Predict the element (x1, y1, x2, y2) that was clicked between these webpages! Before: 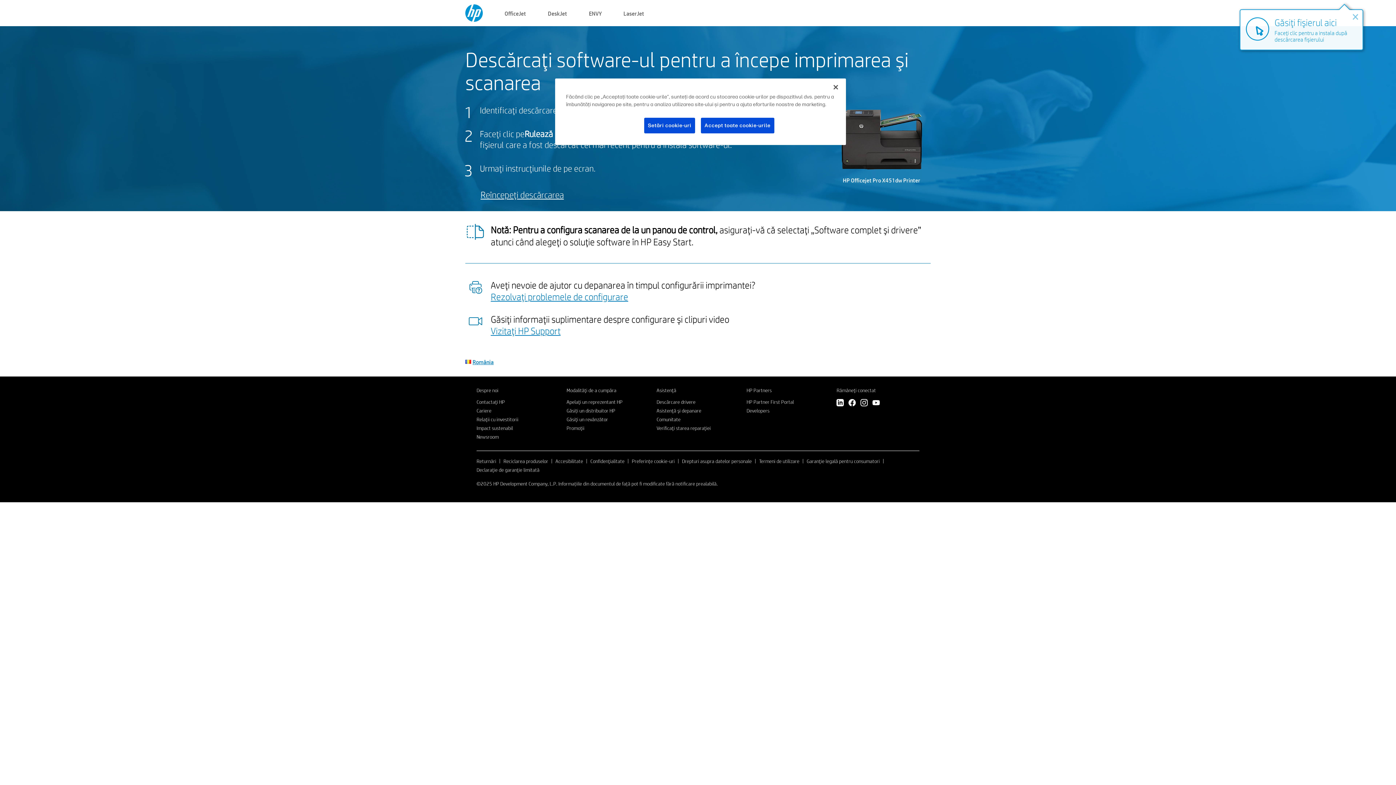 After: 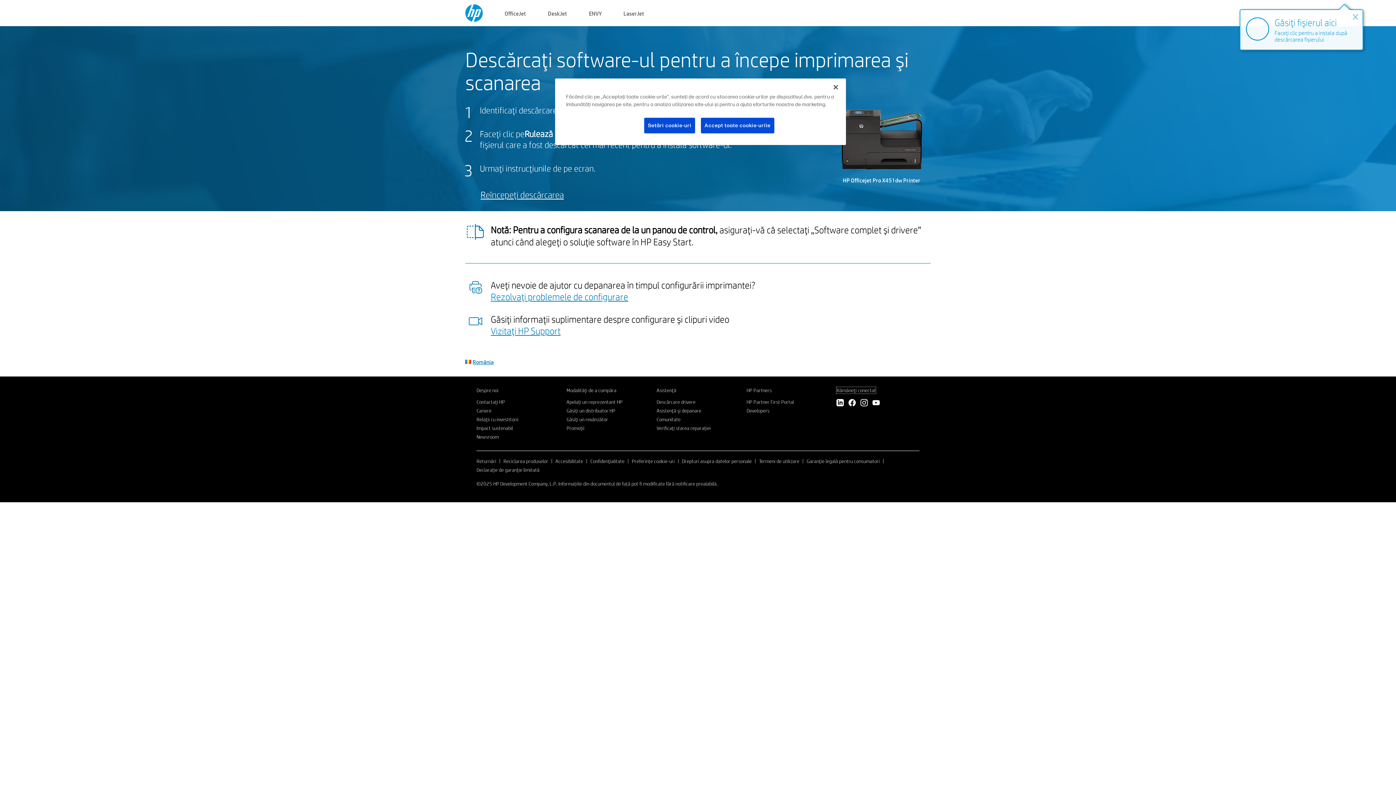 Action: label: Rămâneţi conectat bbox: (836, 387, 876, 393)